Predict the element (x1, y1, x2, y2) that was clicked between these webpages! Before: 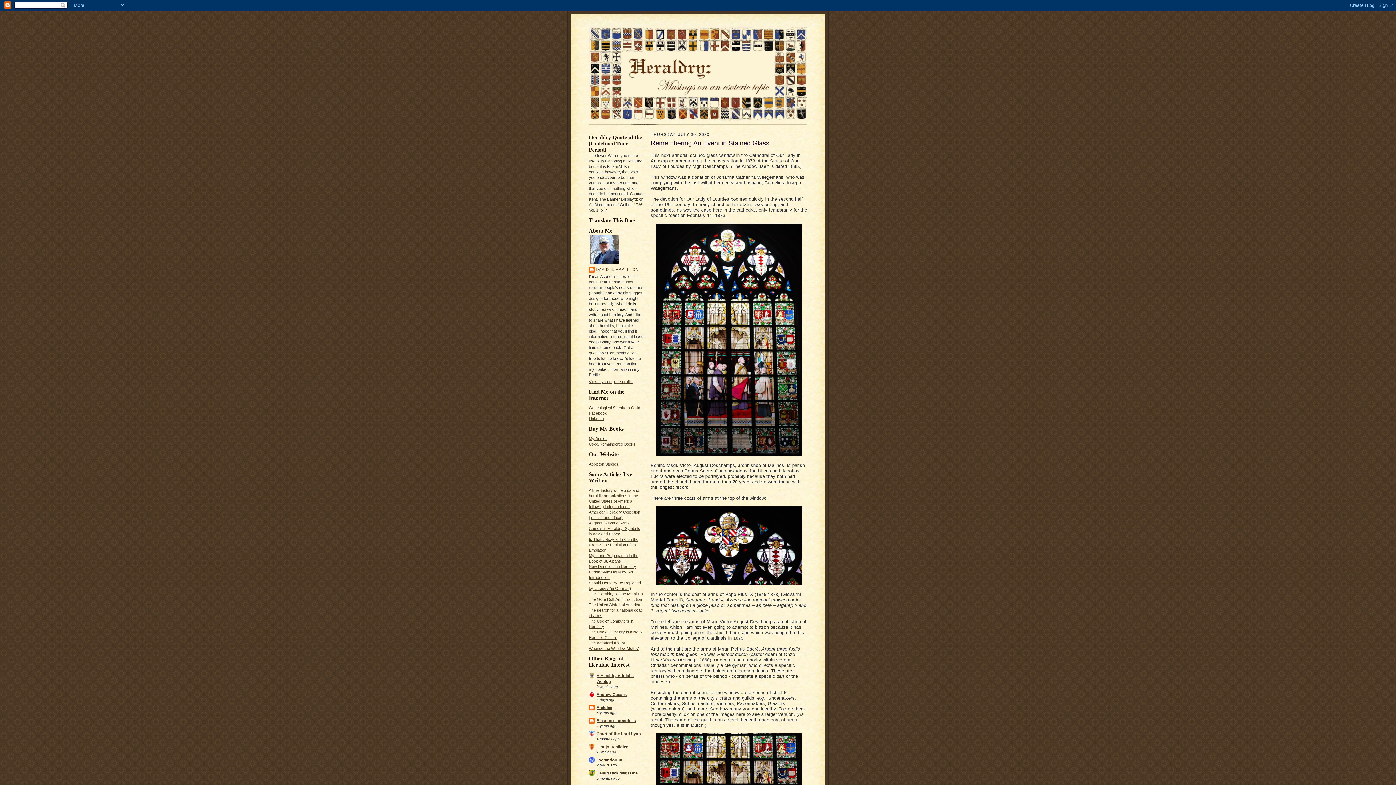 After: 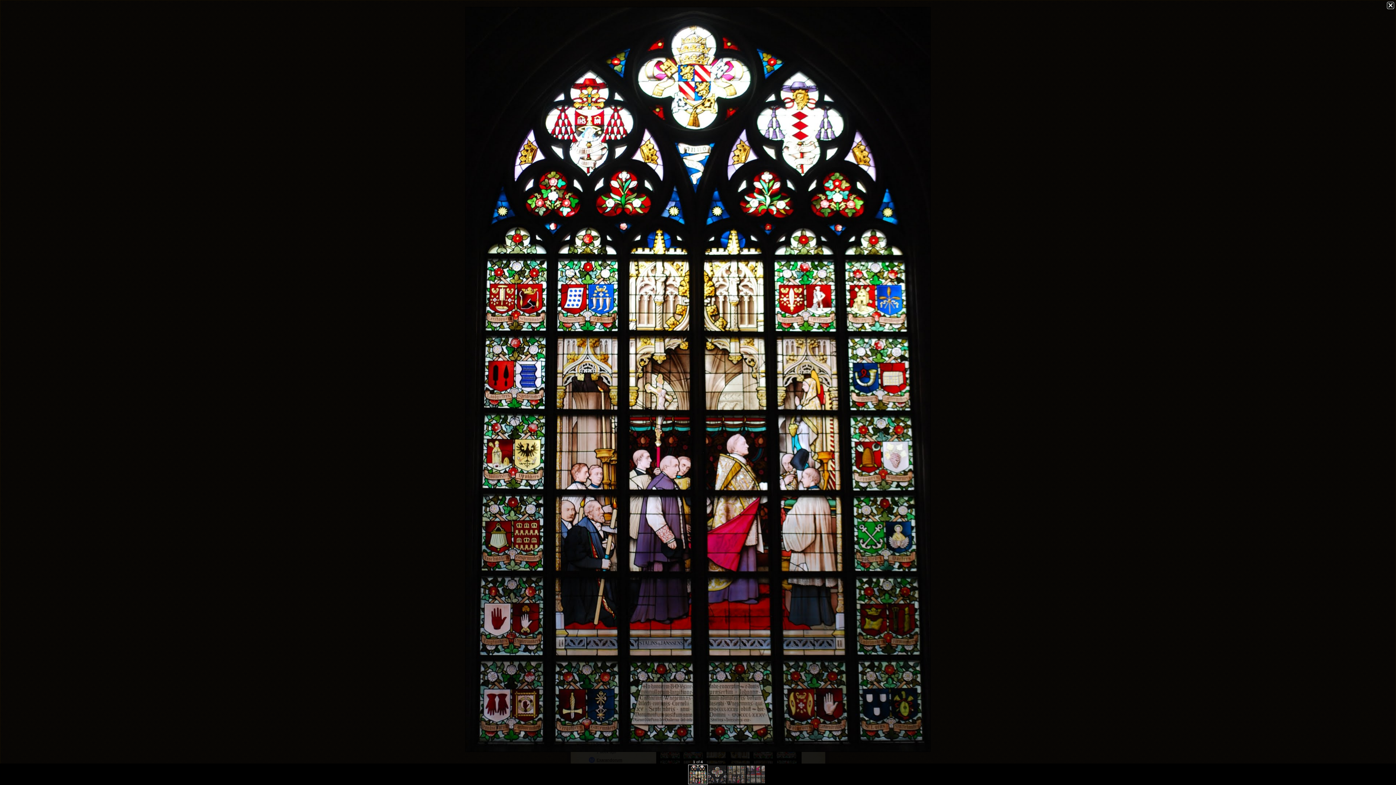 Action: bbox: (656, 452, 801, 457)